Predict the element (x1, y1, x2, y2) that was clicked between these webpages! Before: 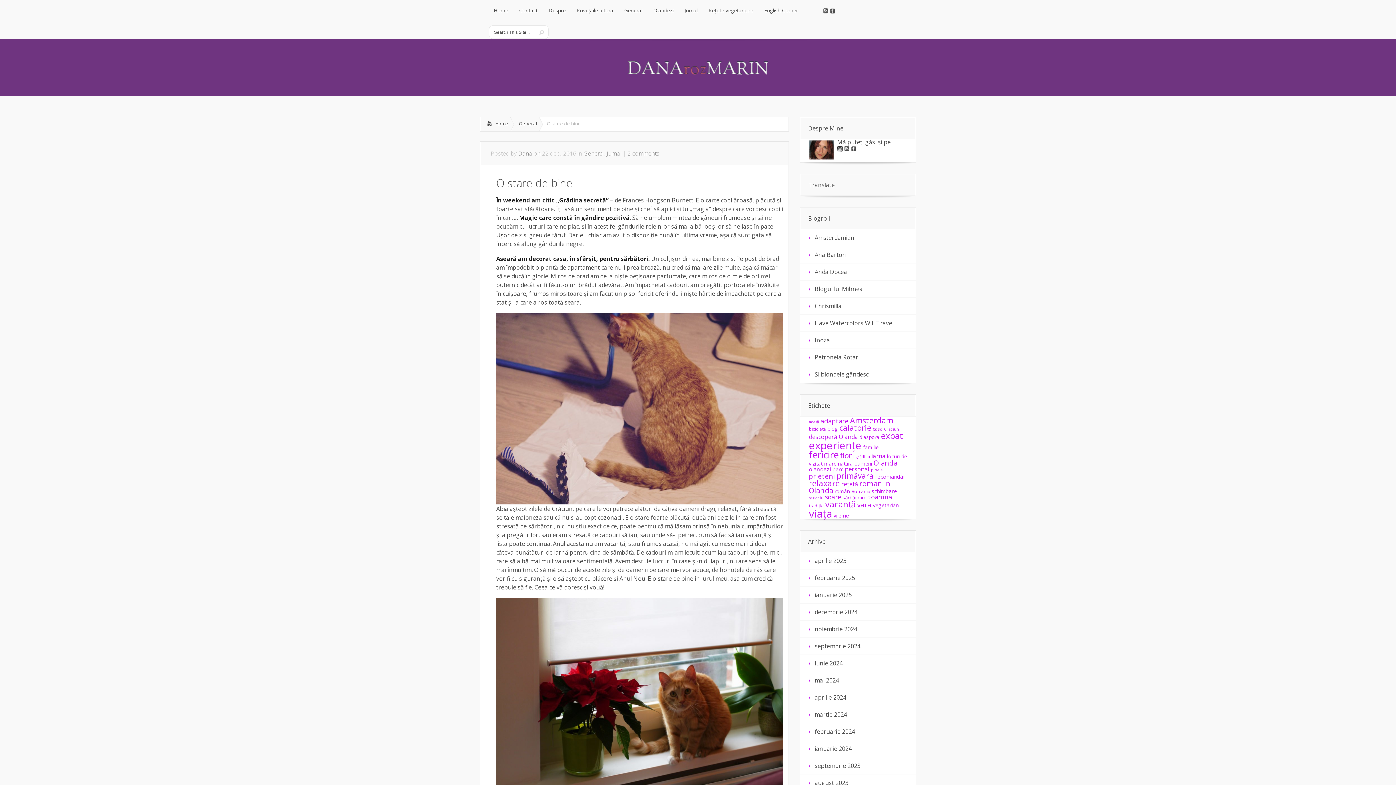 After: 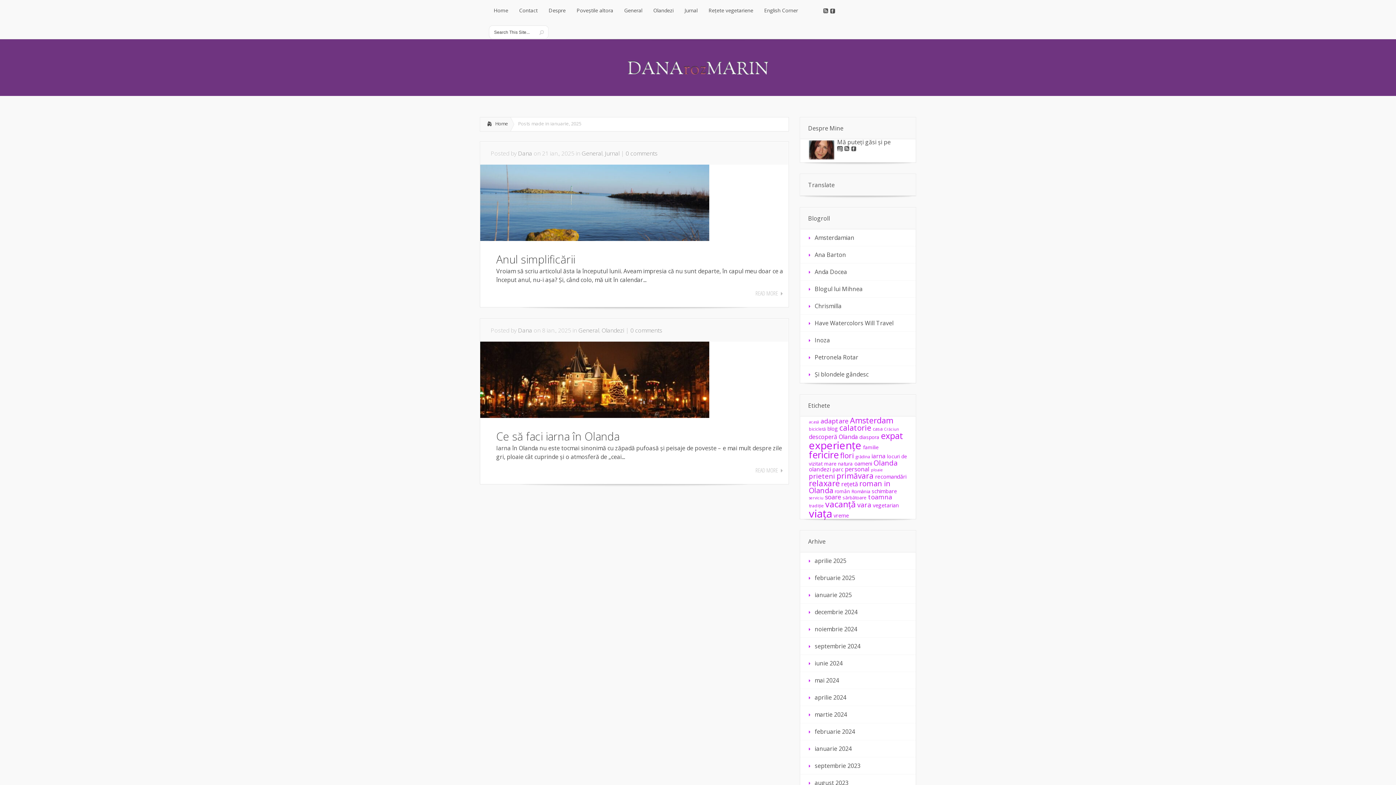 Action: label: ianuarie 2025 bbox: (800, 586, 916, 603)